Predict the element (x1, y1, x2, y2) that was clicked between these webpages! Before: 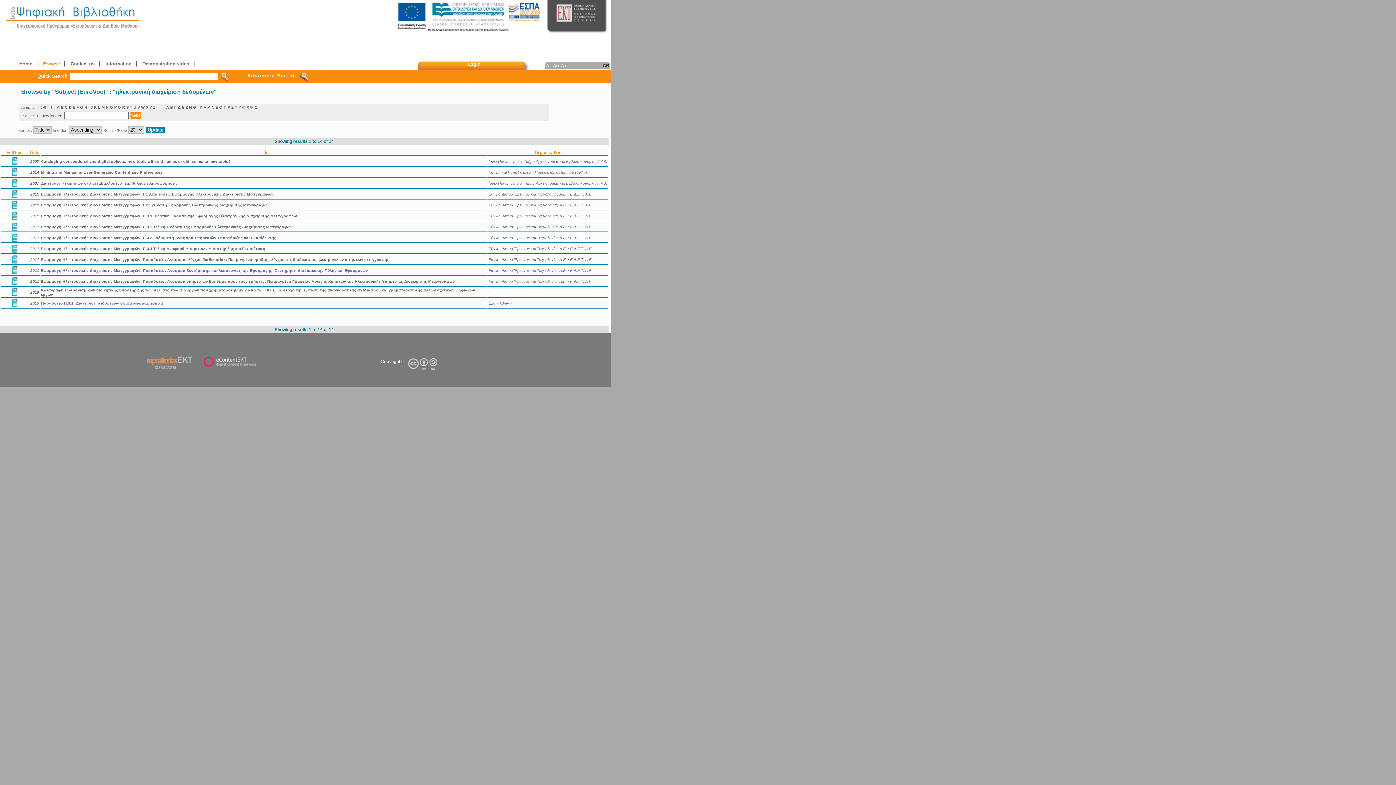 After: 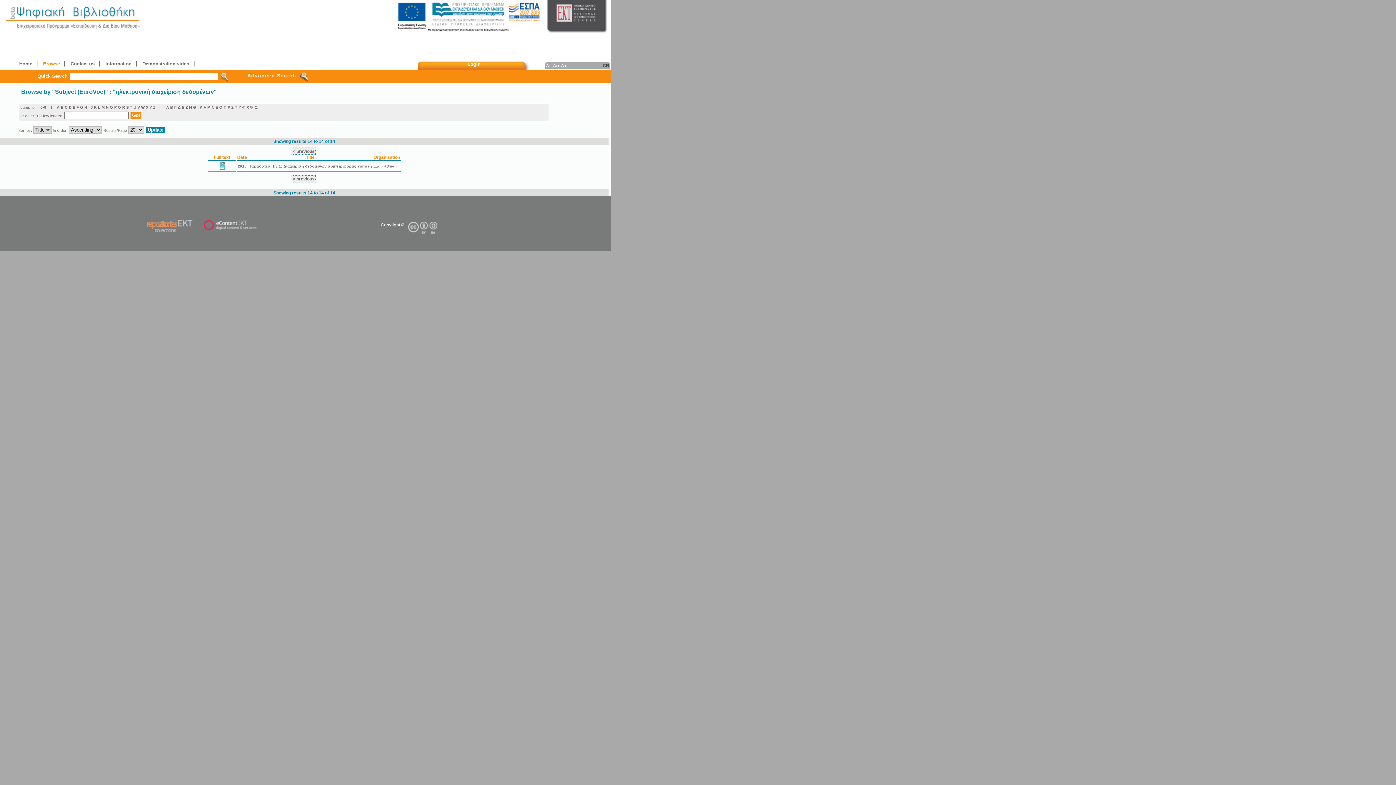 Action: bbox: (215, 105, 218, 109) label: Ξ